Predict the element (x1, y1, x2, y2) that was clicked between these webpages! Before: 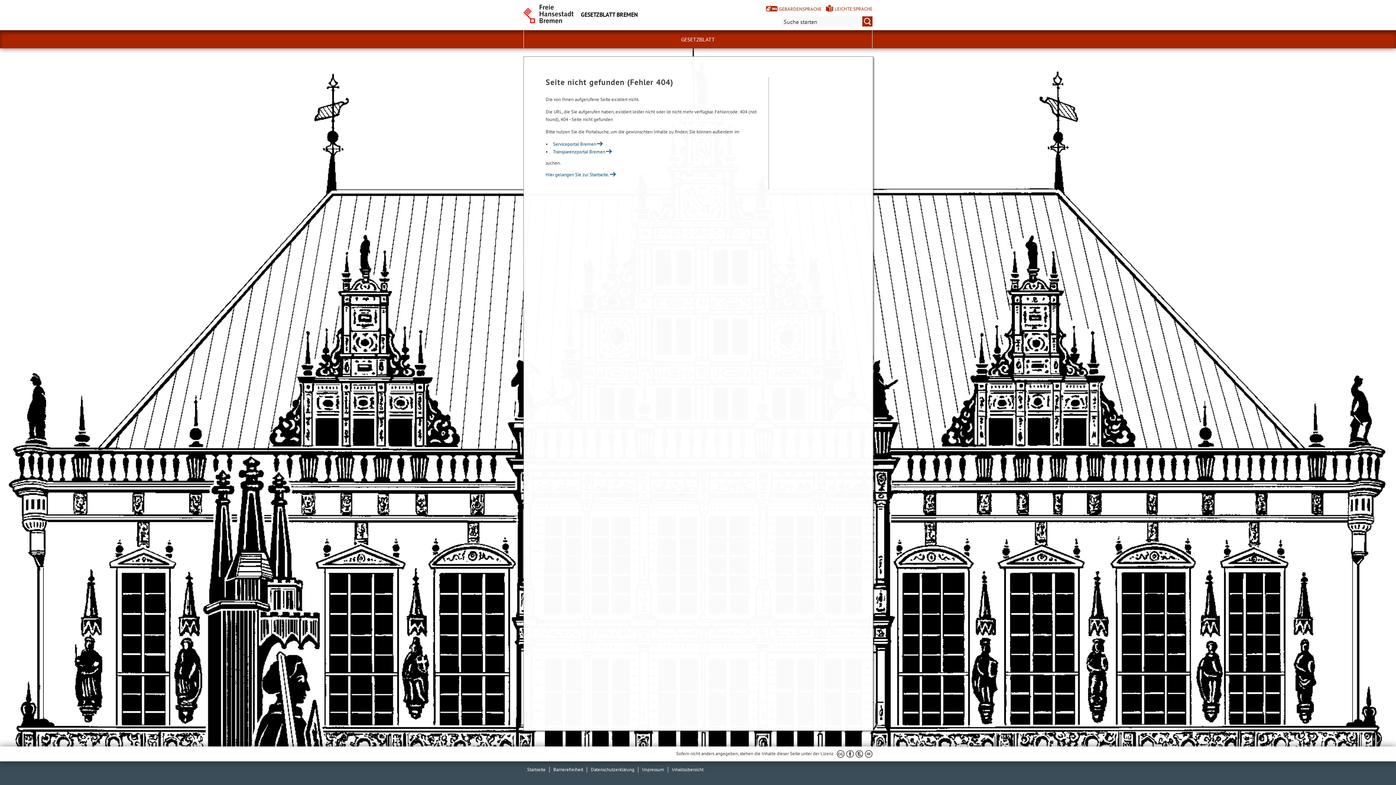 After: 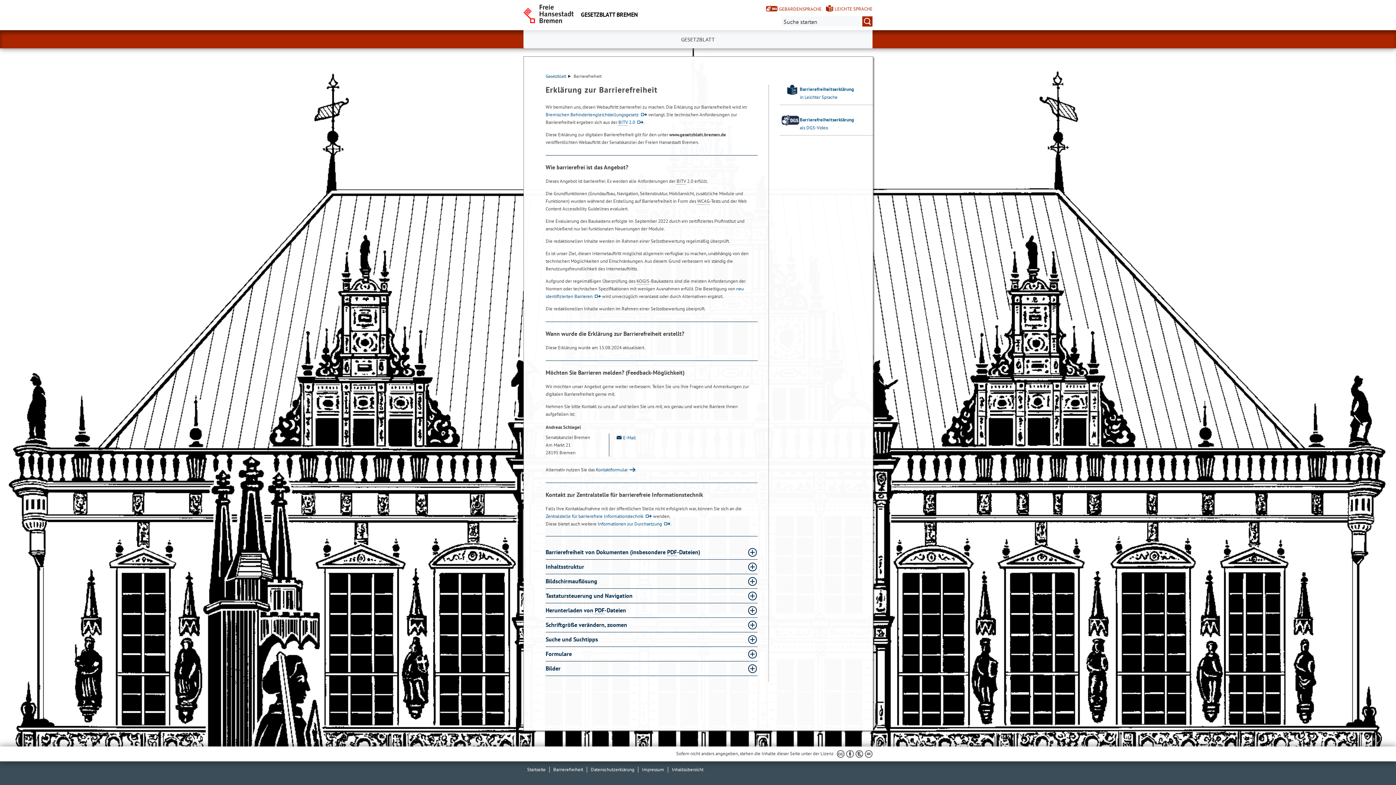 Action: bbox: (553, 766, 583, 773) label: Barrierefreiheit